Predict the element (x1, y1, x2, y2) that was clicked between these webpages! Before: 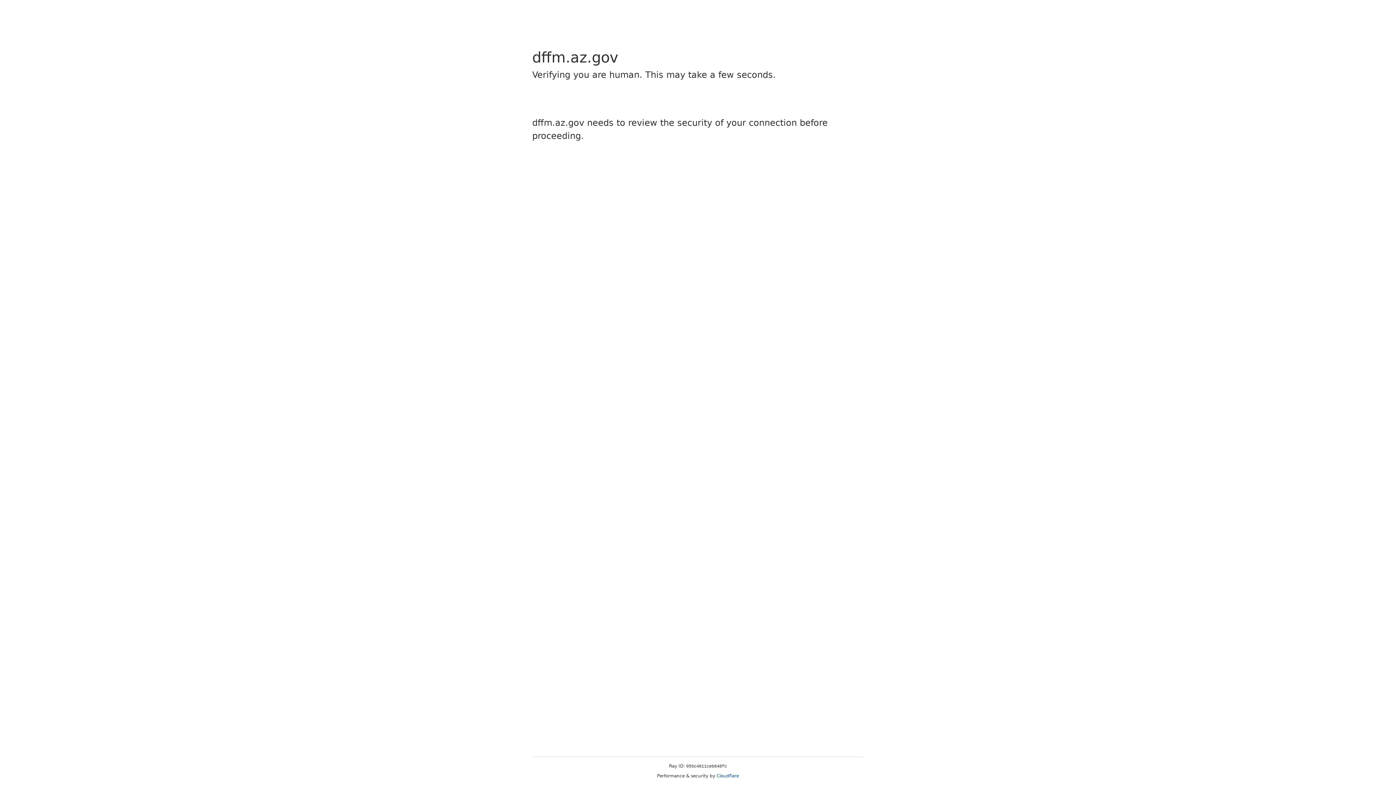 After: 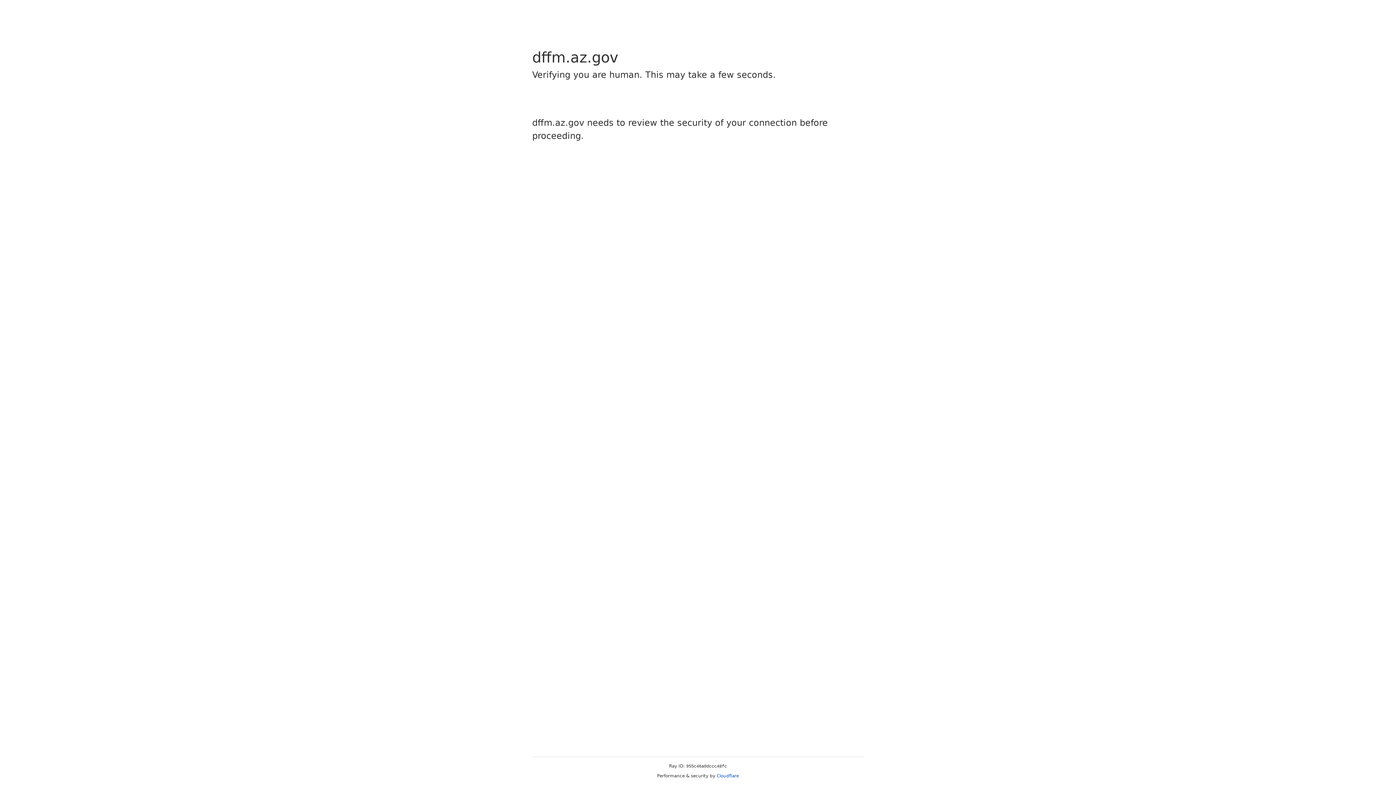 Action: label: Cloudflare bbox: (716, 773, 739, 778)